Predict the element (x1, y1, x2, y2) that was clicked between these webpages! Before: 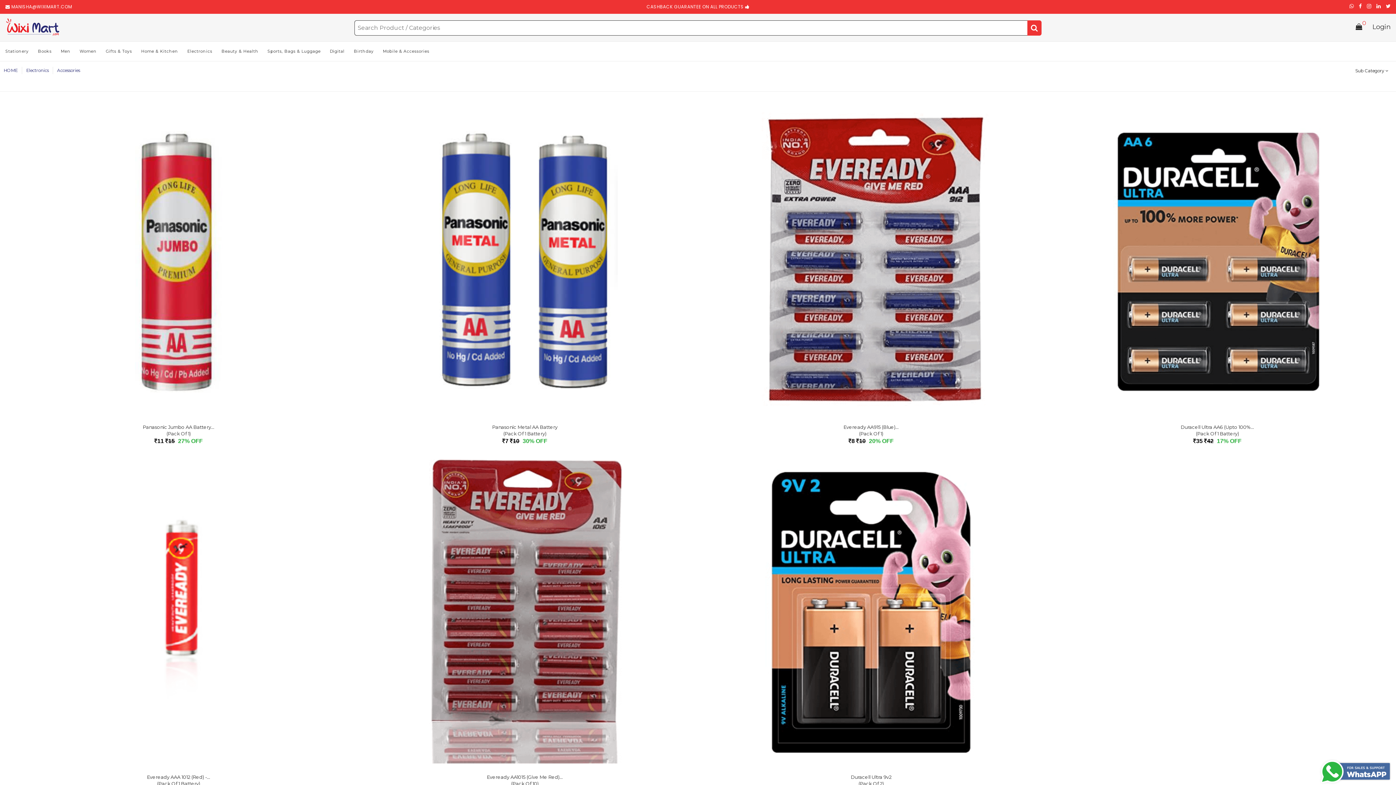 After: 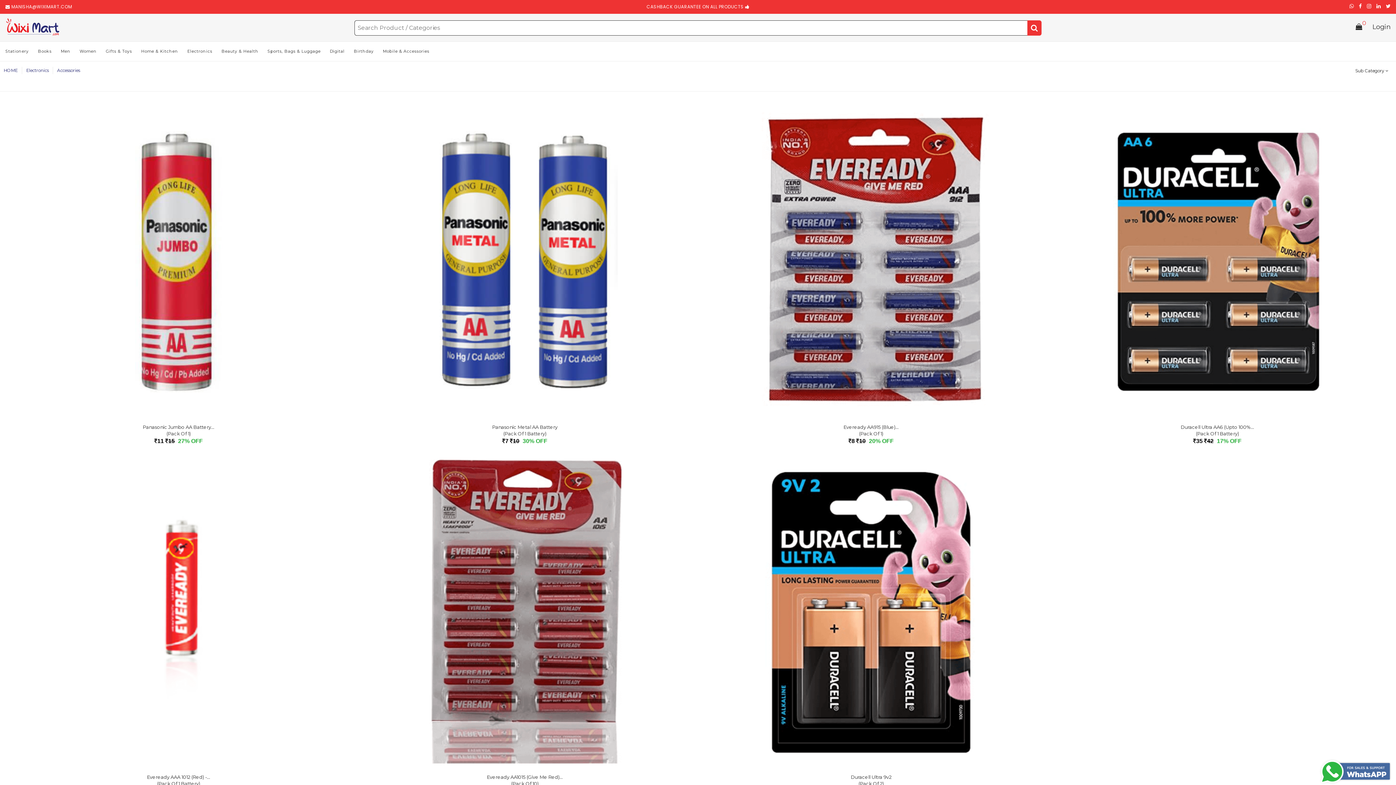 Action: label: Accessories bbox: (57, 67, 80, 73)